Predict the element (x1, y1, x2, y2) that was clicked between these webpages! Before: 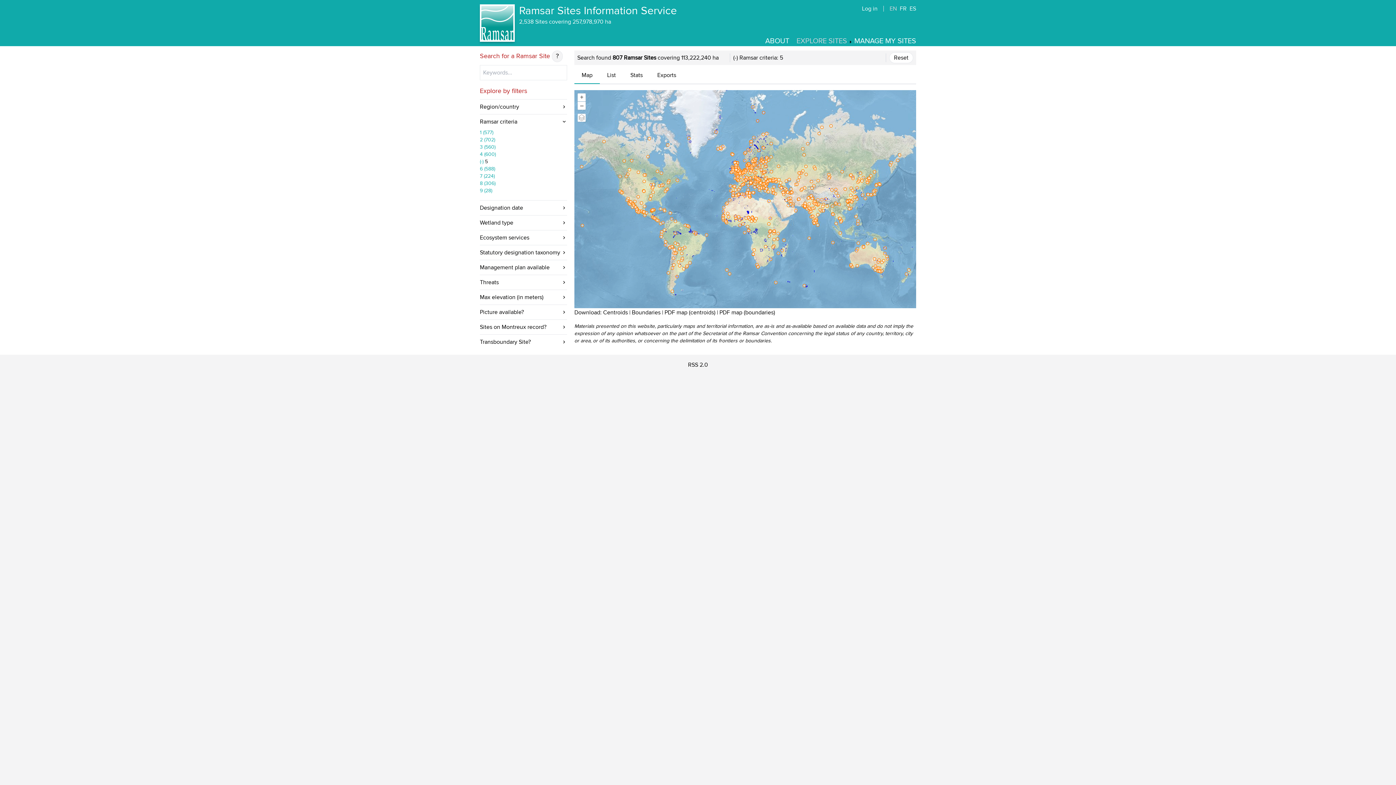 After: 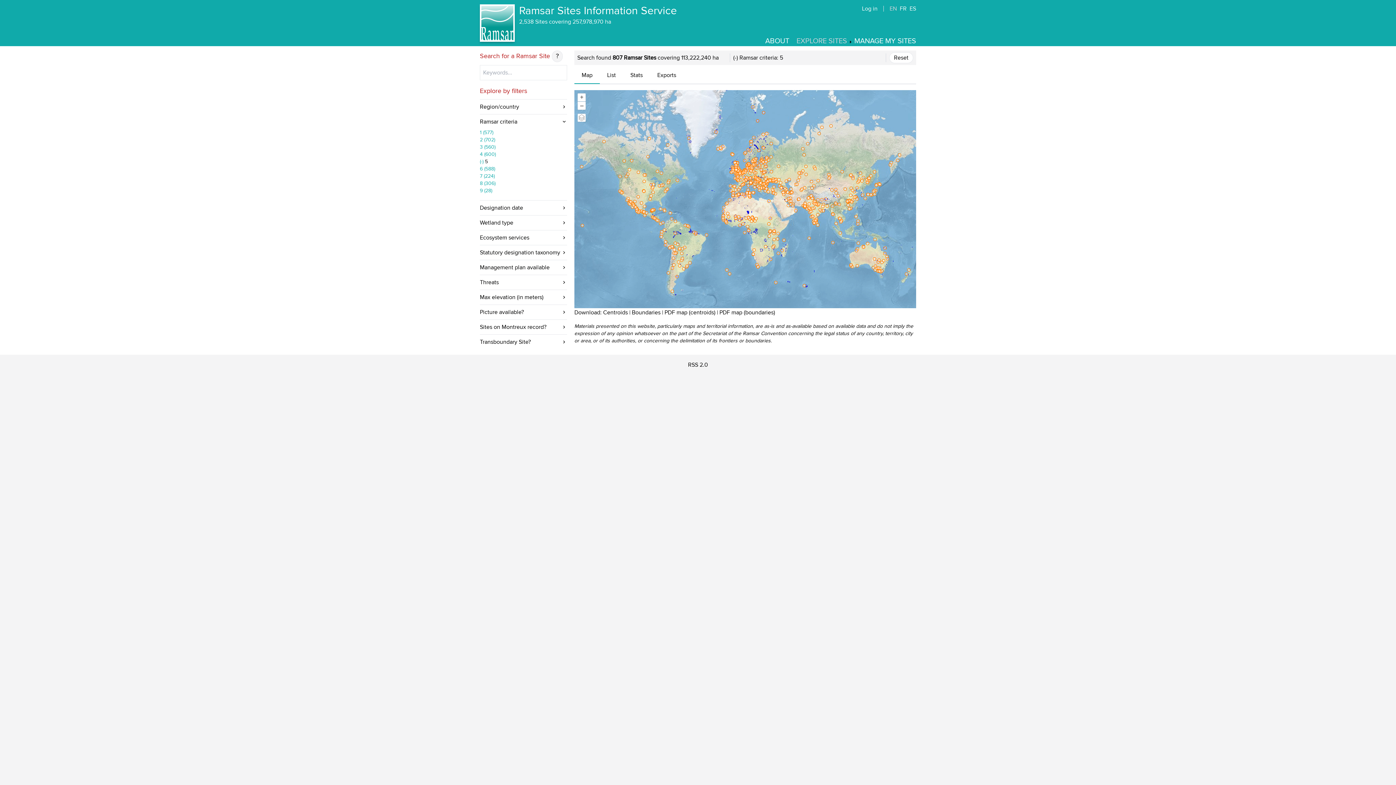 Action: label: (-)  bbox: (480, 158, 485, 164)